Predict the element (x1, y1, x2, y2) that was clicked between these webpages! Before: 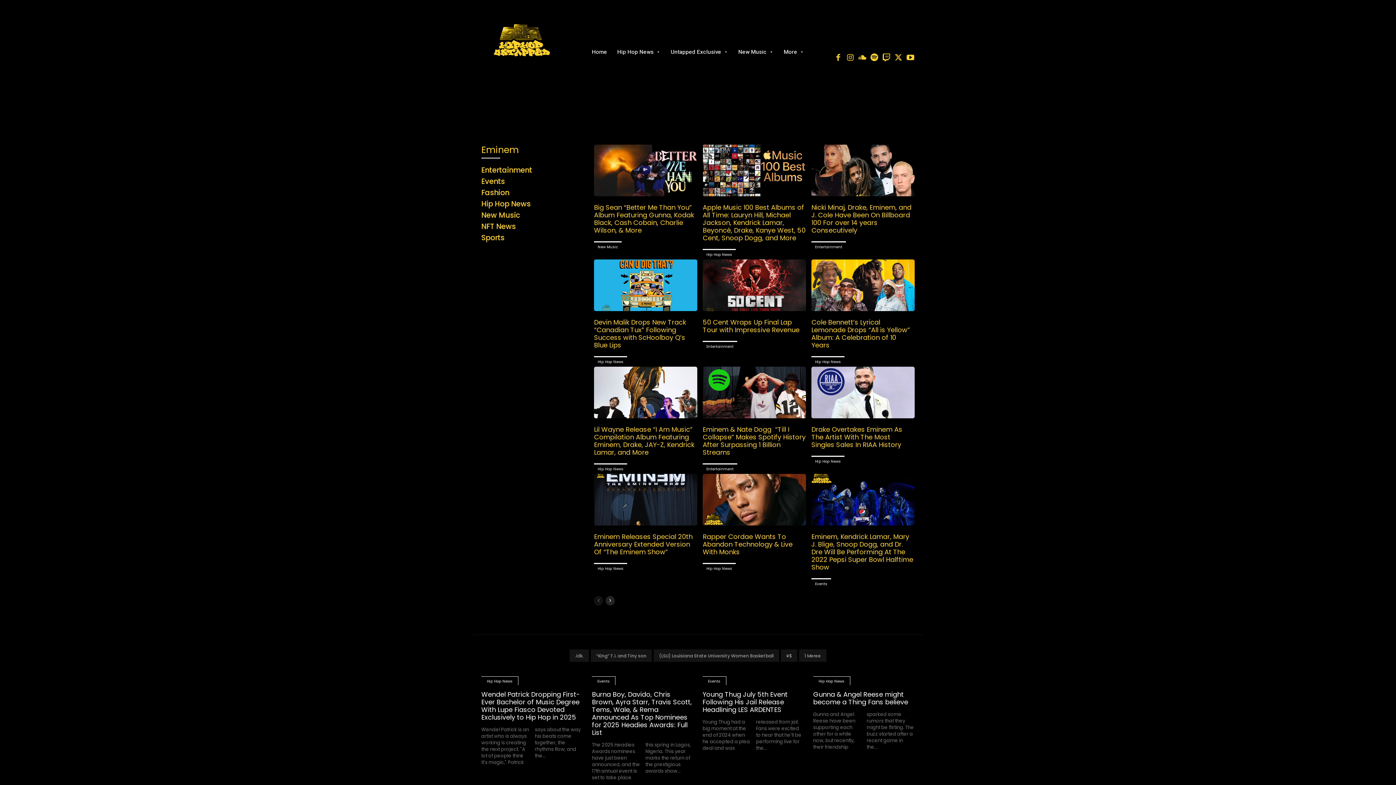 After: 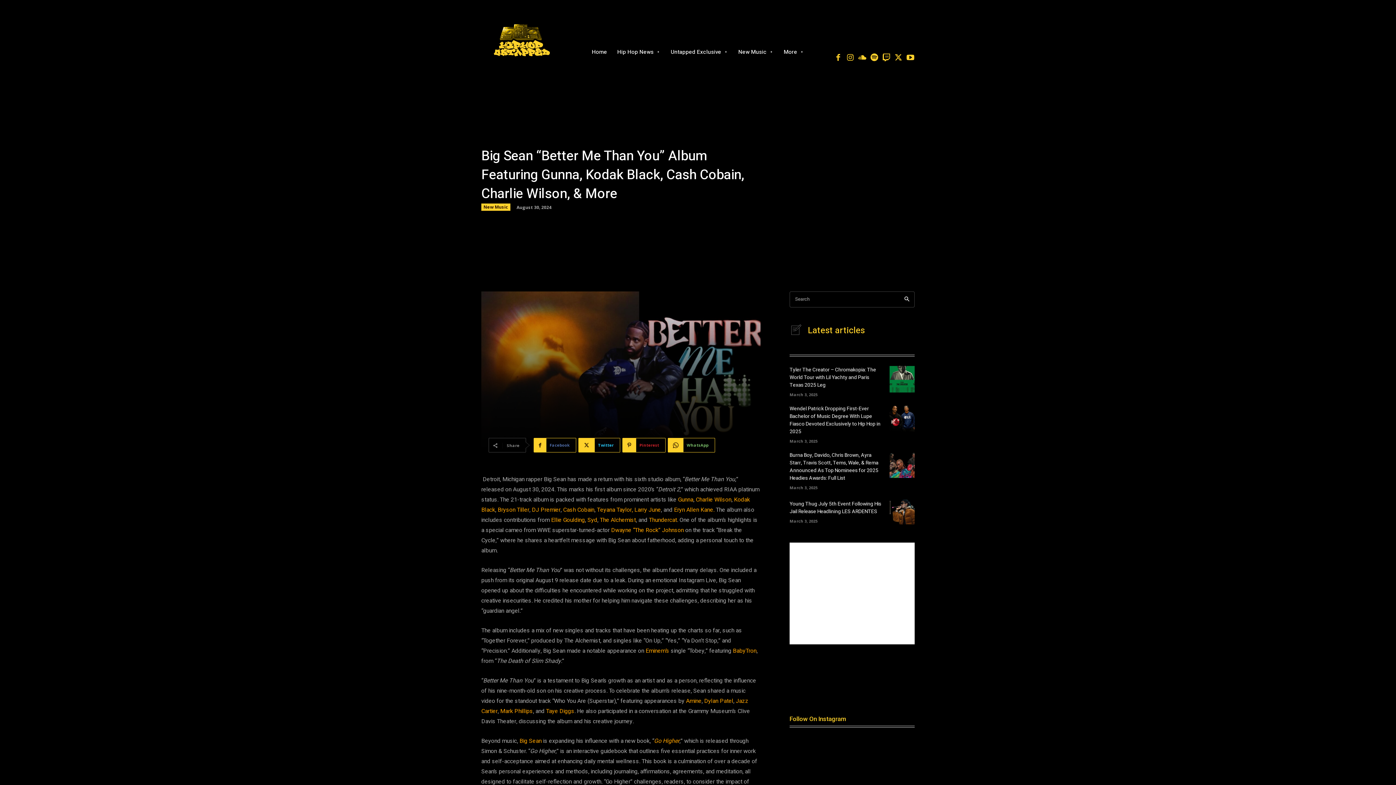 Action: bbox: (594, 144, 697, 196)